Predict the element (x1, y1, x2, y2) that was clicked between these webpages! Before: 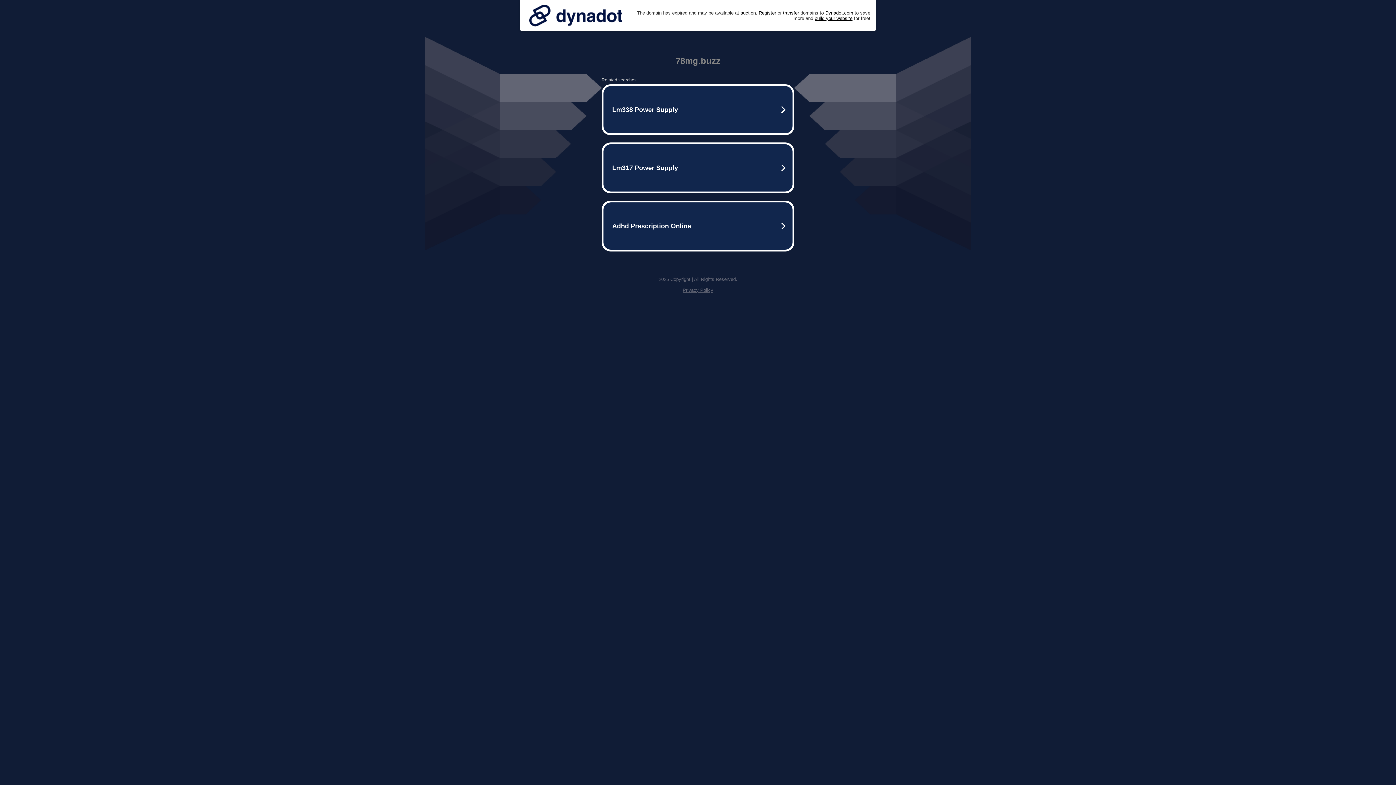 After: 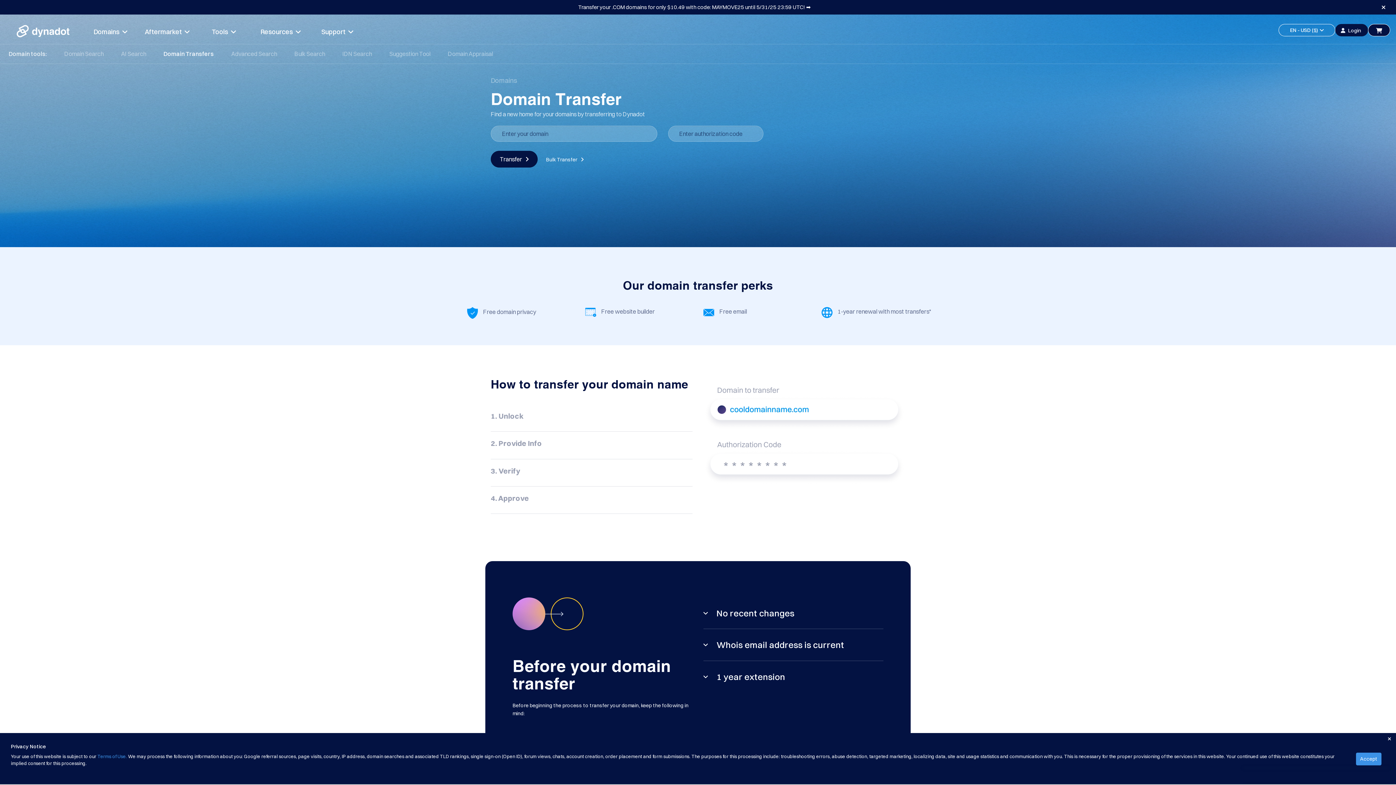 Action: label: transfer bbox: (783, 10, 799, 15)